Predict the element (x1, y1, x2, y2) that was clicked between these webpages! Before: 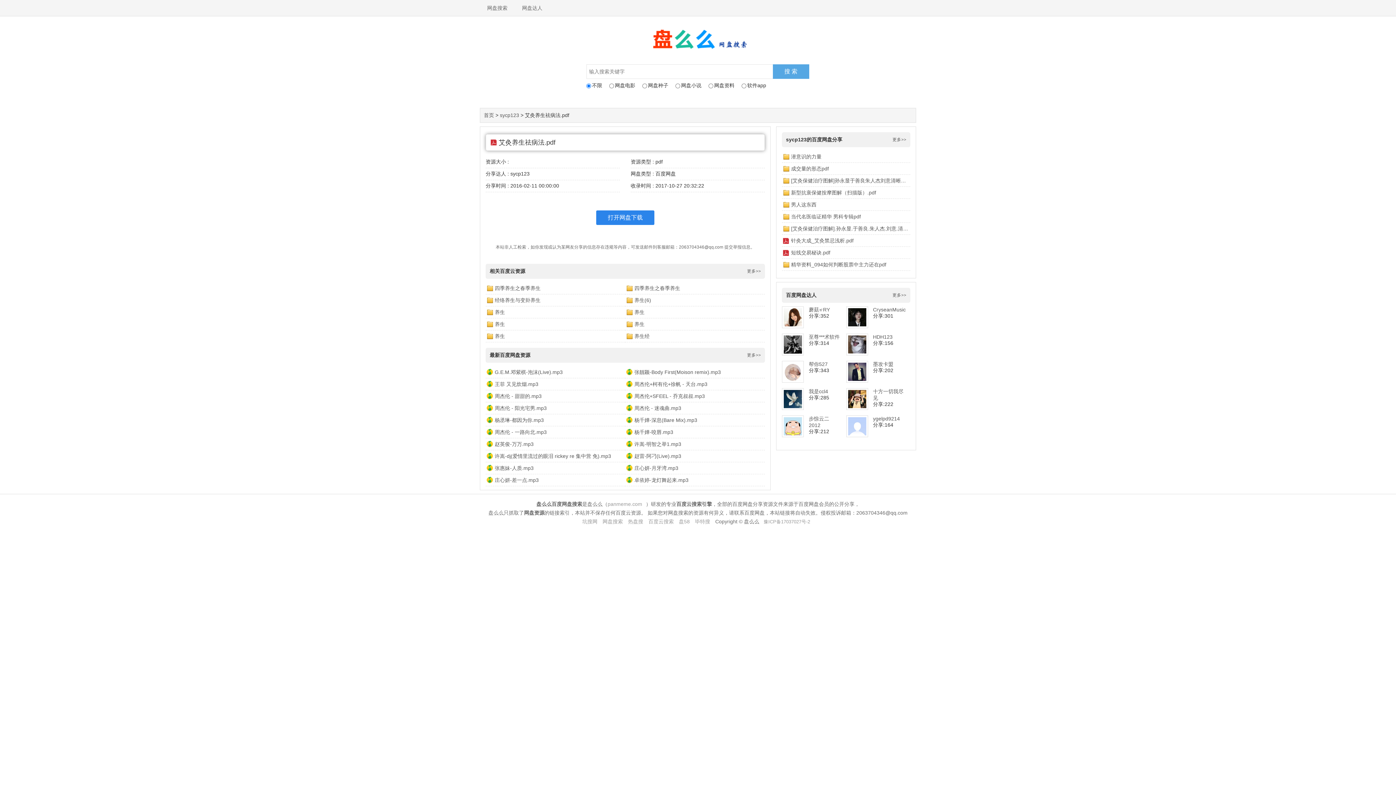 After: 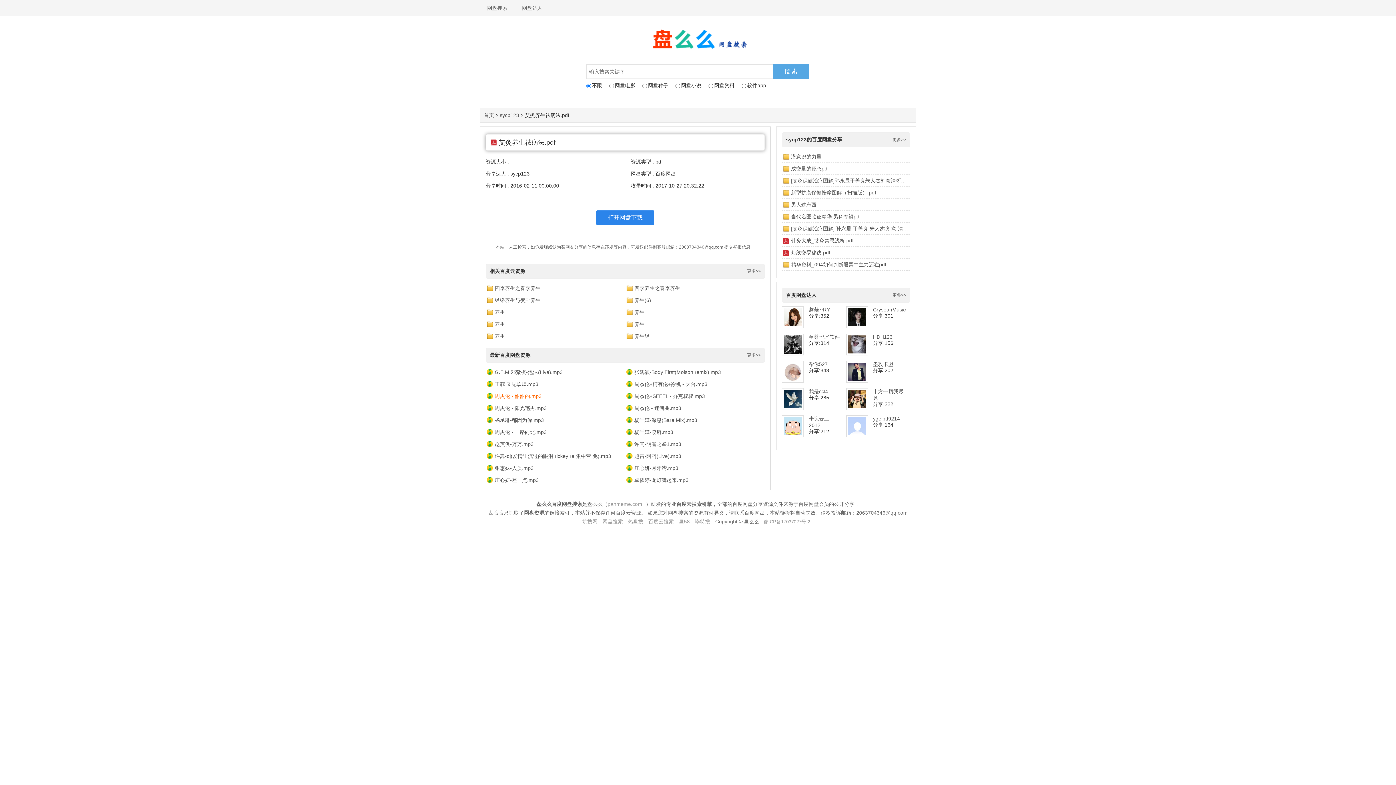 Action: bbox: (485, 393, 621, 399) label: 周杰伦 - 甜甜的.mp3